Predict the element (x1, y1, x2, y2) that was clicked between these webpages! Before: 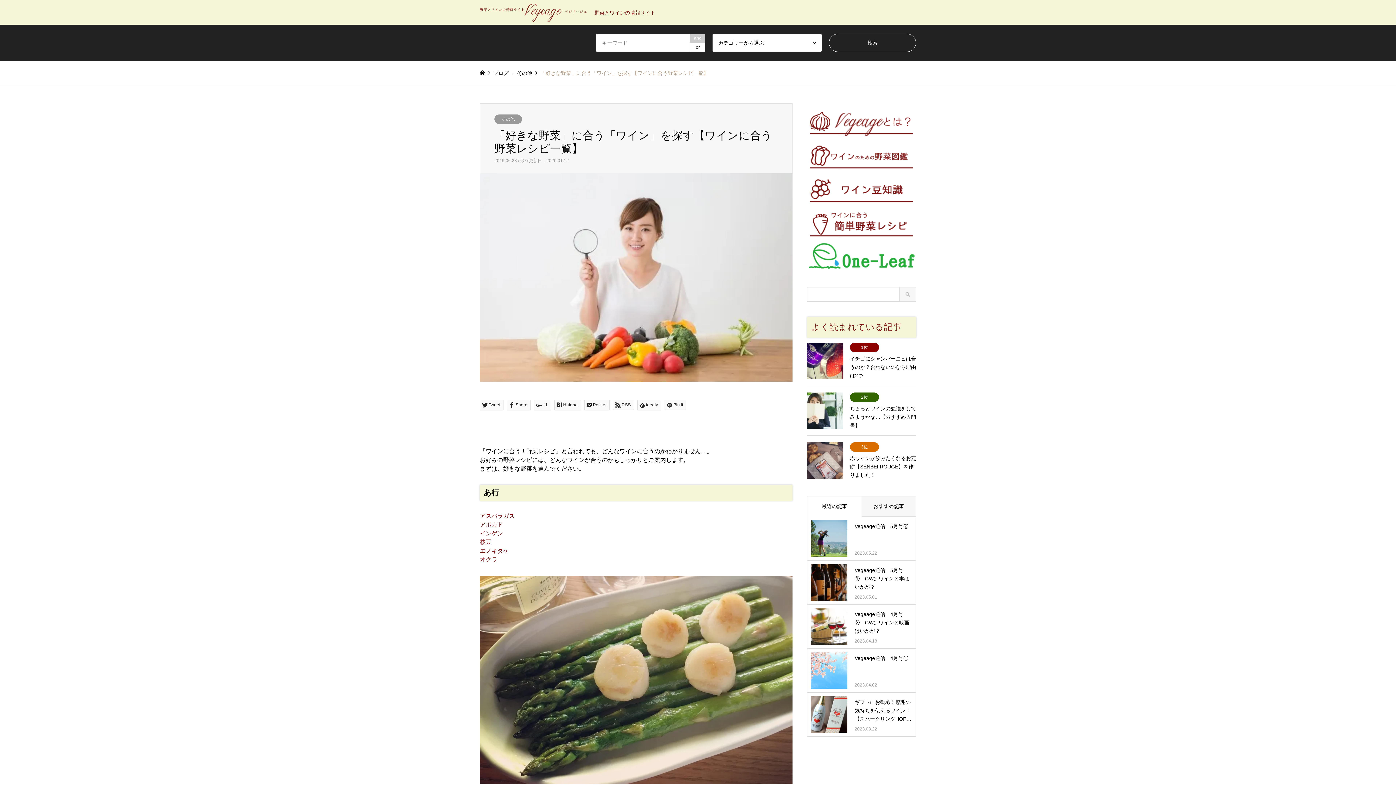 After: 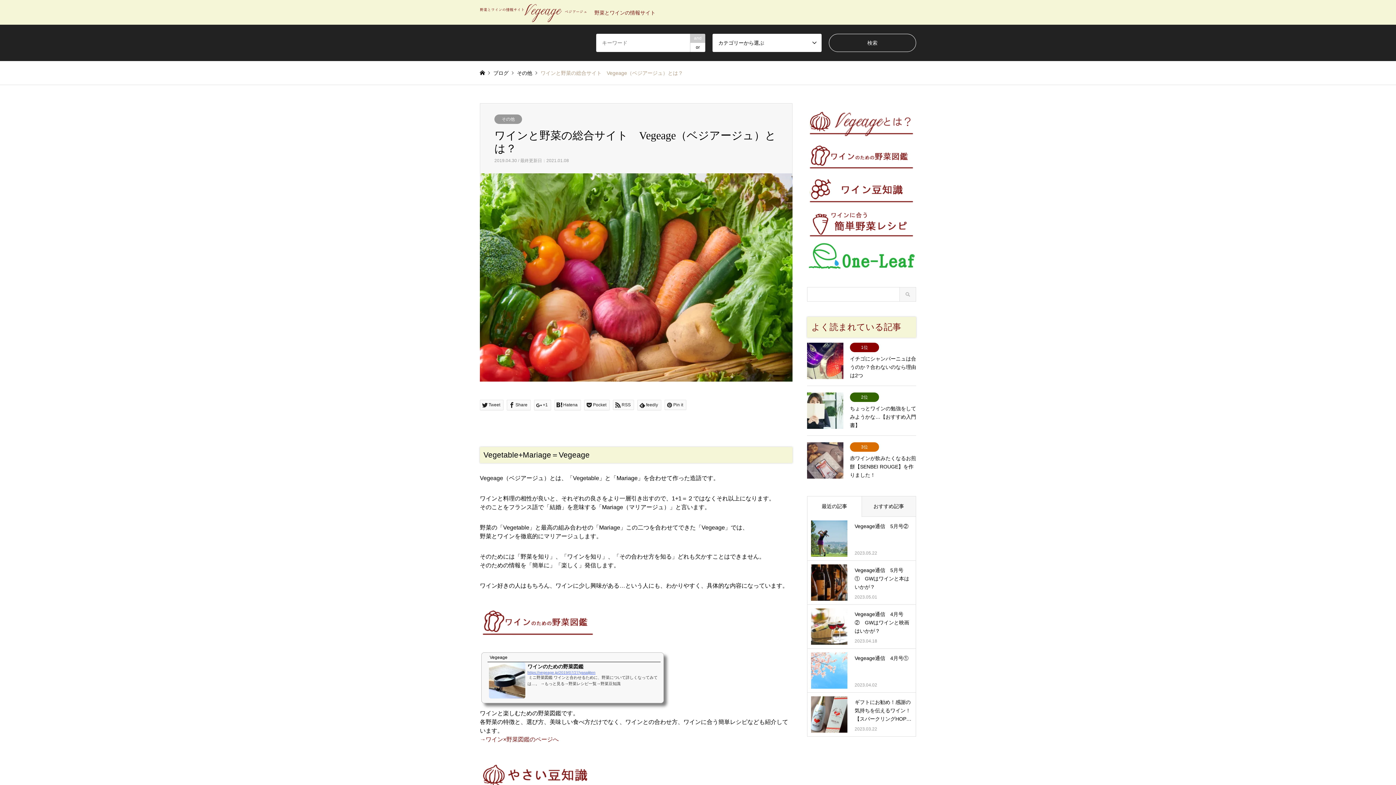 Action: bbox: (807, 103, 916, 137)